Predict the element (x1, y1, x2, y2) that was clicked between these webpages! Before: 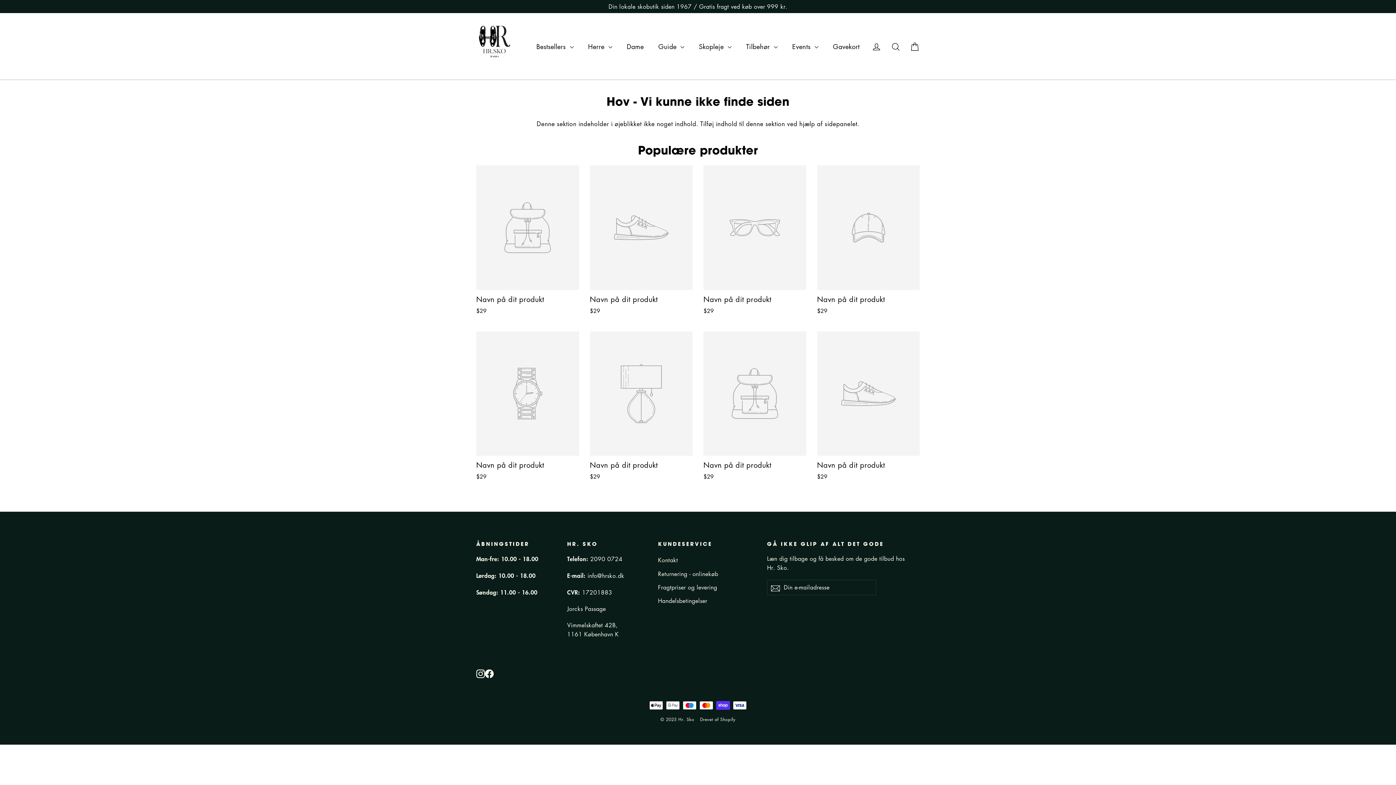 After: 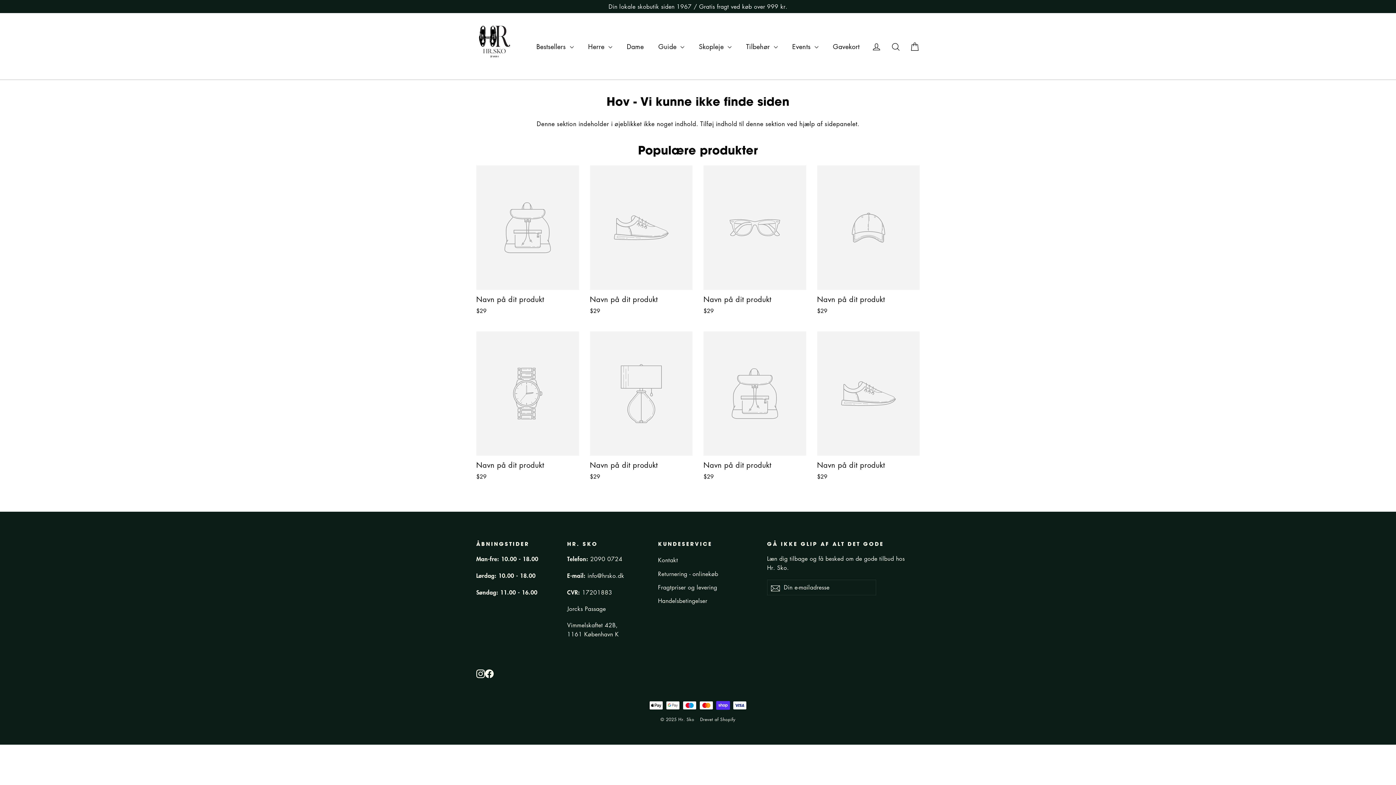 Action: bbox: (703, 165, 806, 317) label: Navn på dit produkt
$29